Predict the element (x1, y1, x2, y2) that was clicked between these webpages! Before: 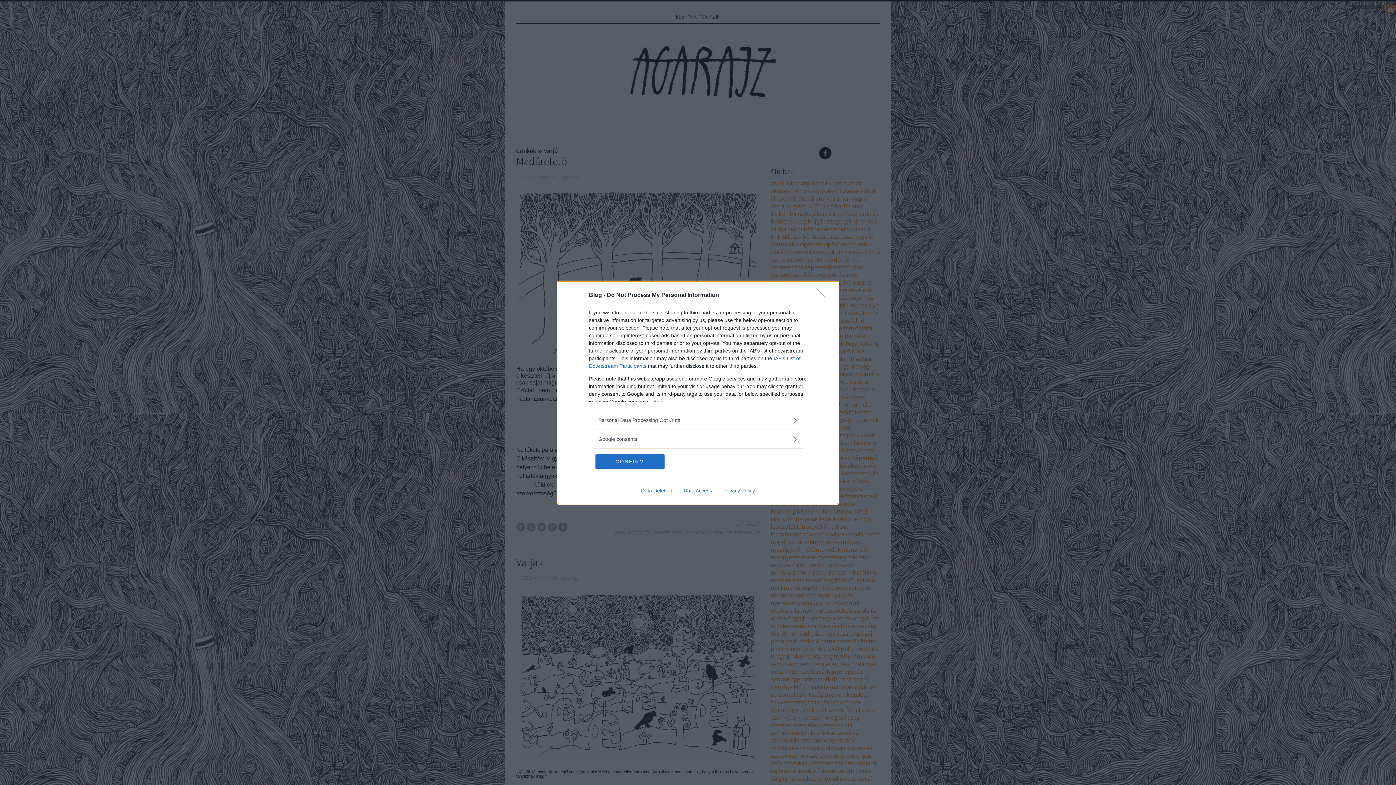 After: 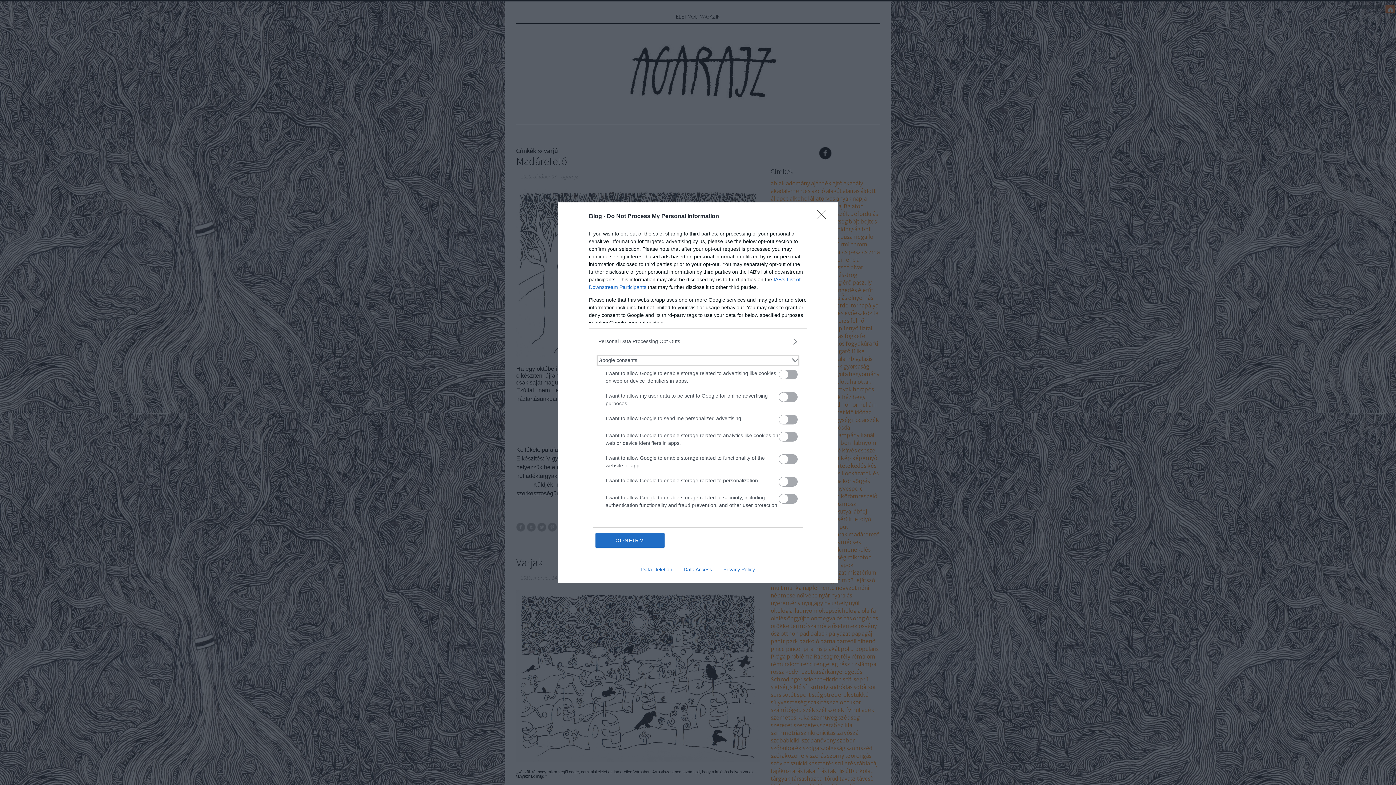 Action: bbox: (598, 435, 797, 443) label: Google consents